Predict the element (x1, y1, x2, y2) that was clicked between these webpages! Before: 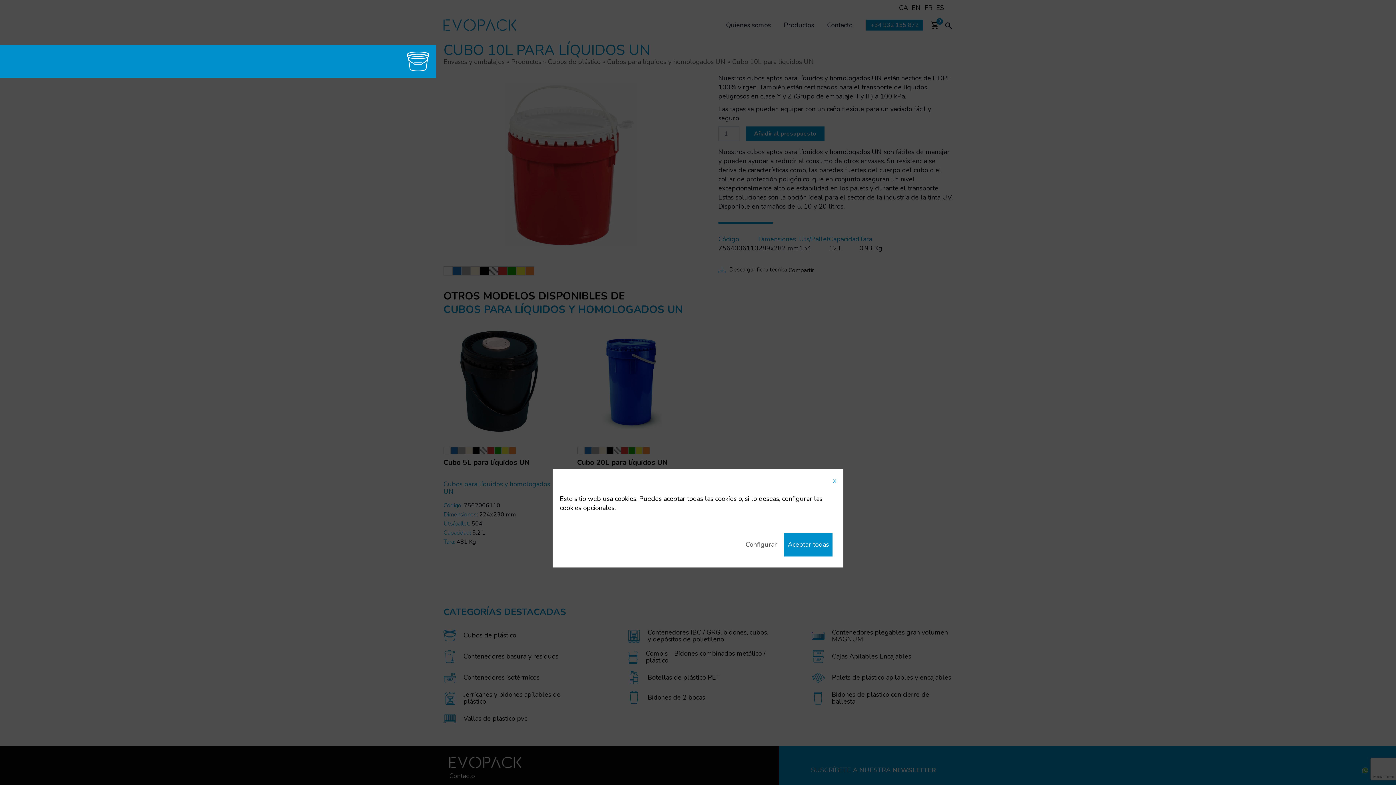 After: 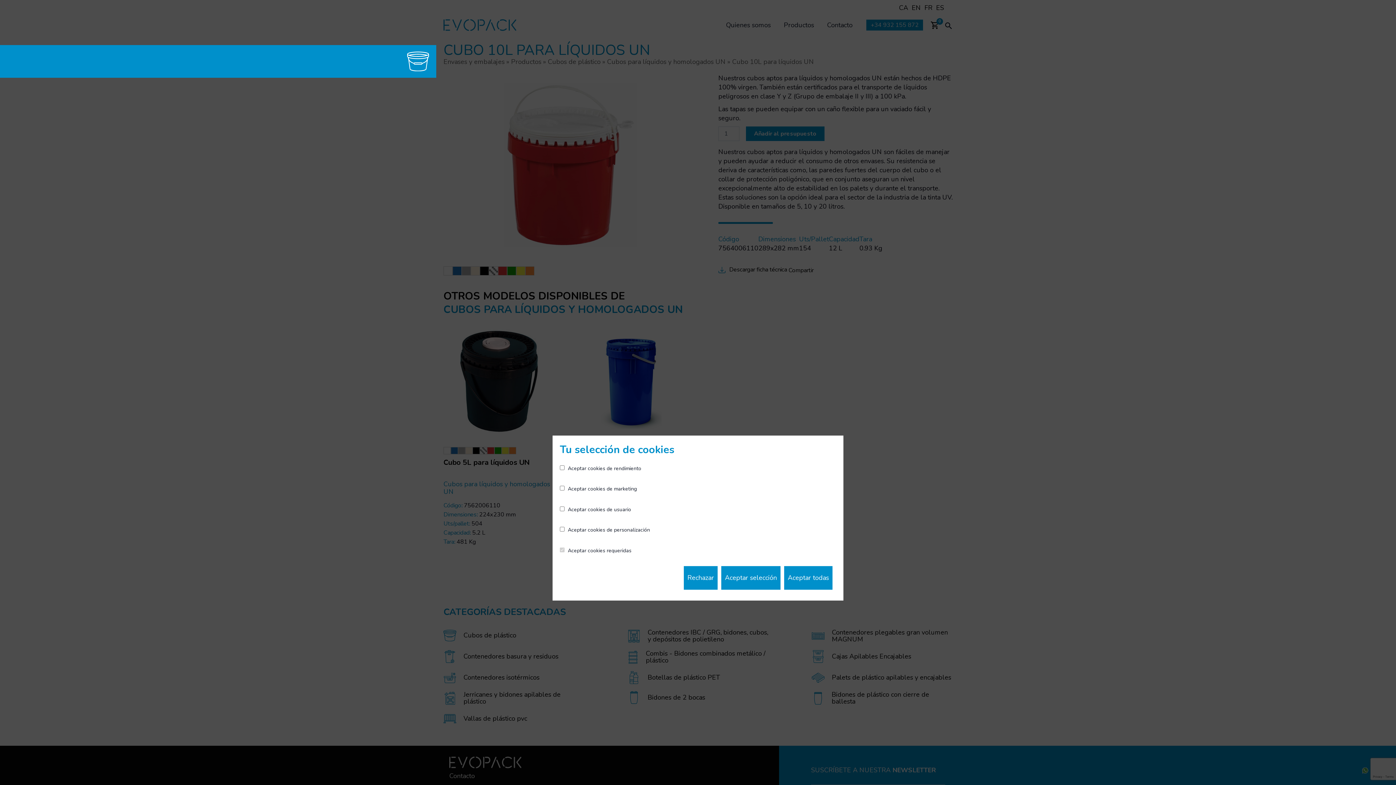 Action: bbox: (742, 533, 780, 556) label: Configurar